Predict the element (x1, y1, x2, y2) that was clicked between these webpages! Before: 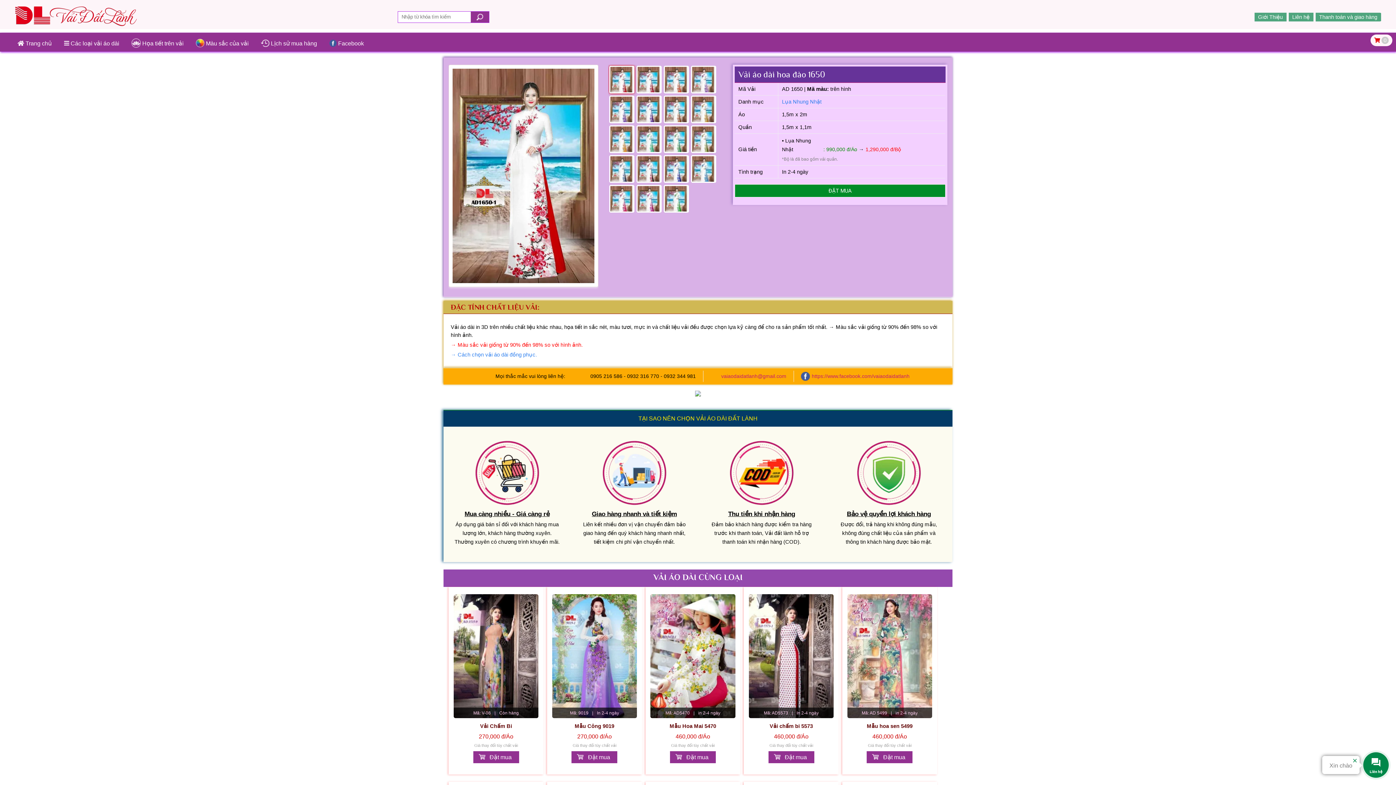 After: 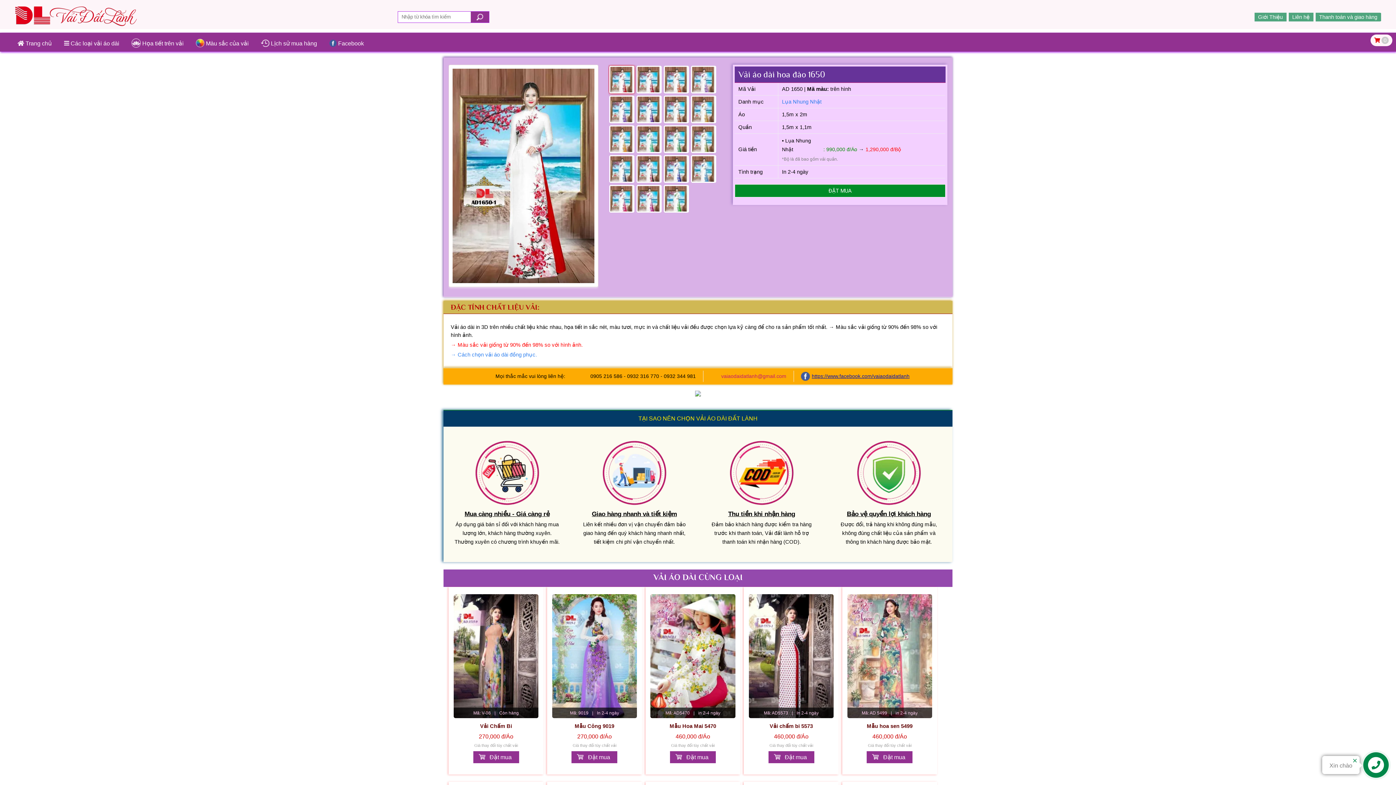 Action: bbox: (812, 373, 909, 379) label: https://www.facebook.com/vaiaodaidatlanh